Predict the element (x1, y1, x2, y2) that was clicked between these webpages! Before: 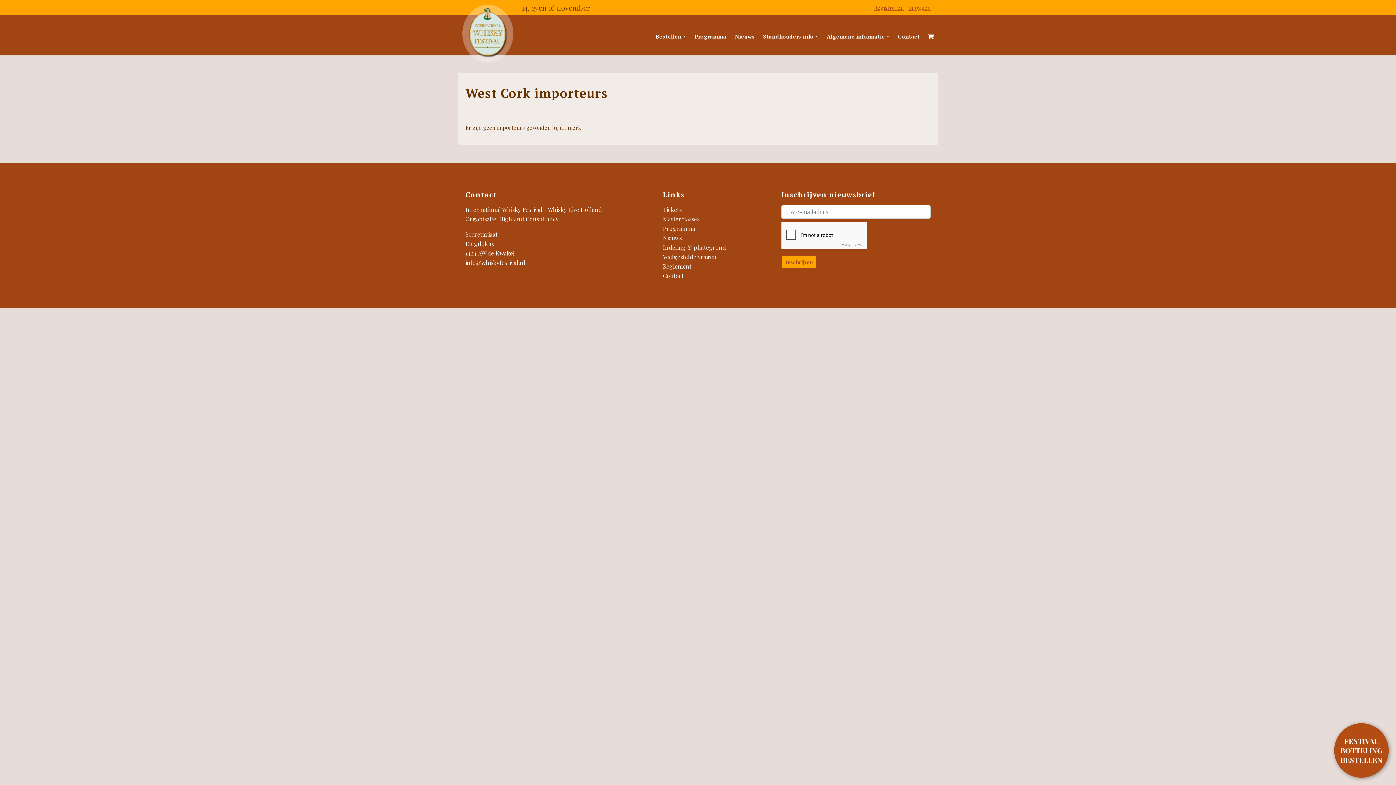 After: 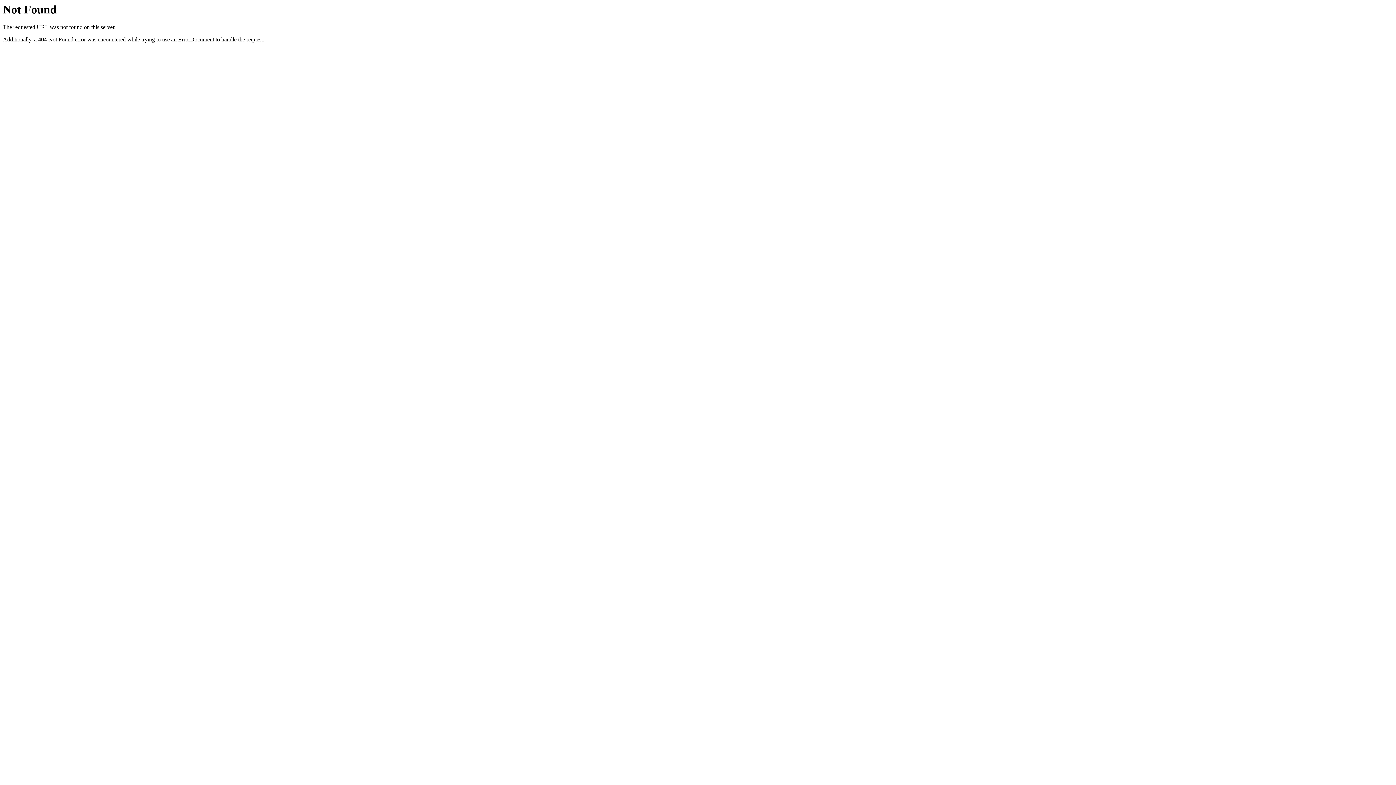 Action: bbox: (663, 224, 695, 232) label: Programma